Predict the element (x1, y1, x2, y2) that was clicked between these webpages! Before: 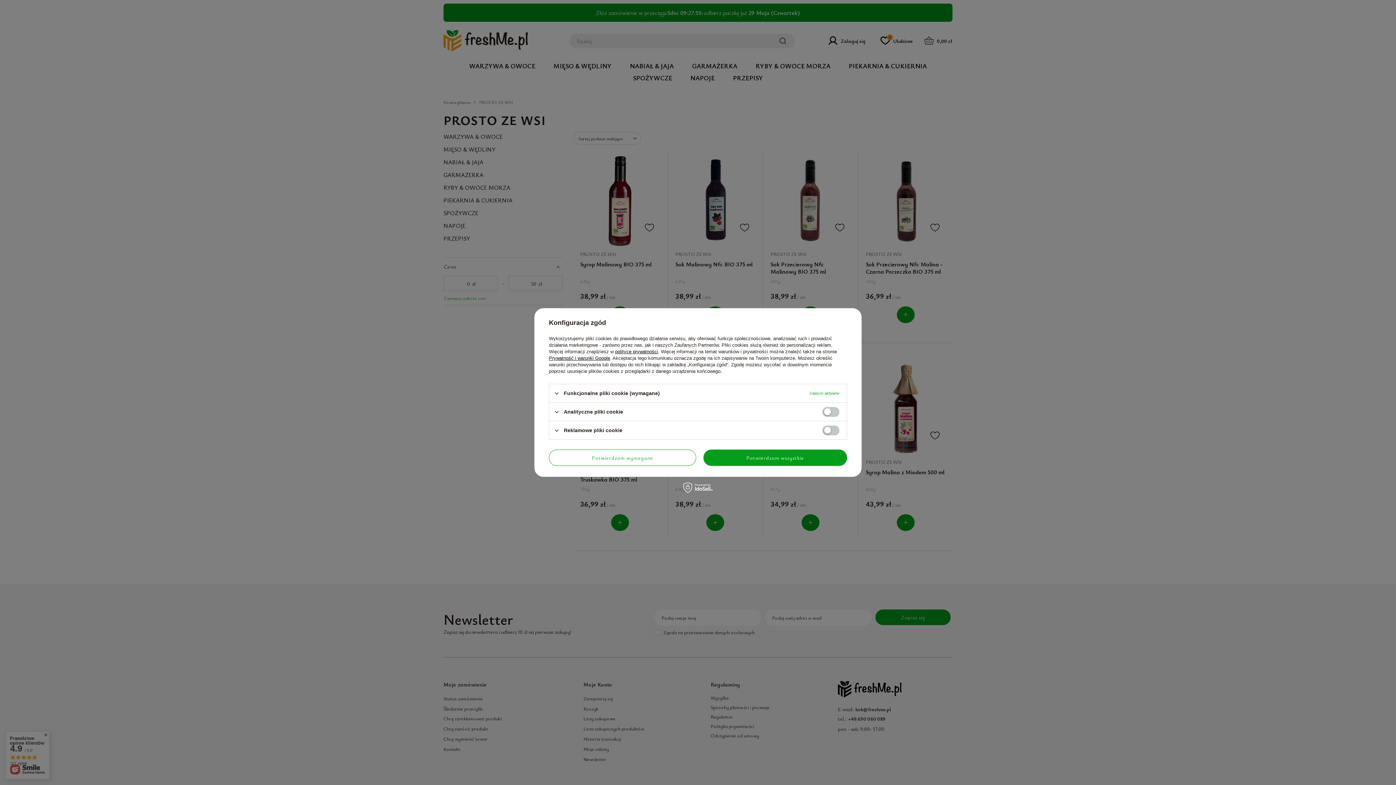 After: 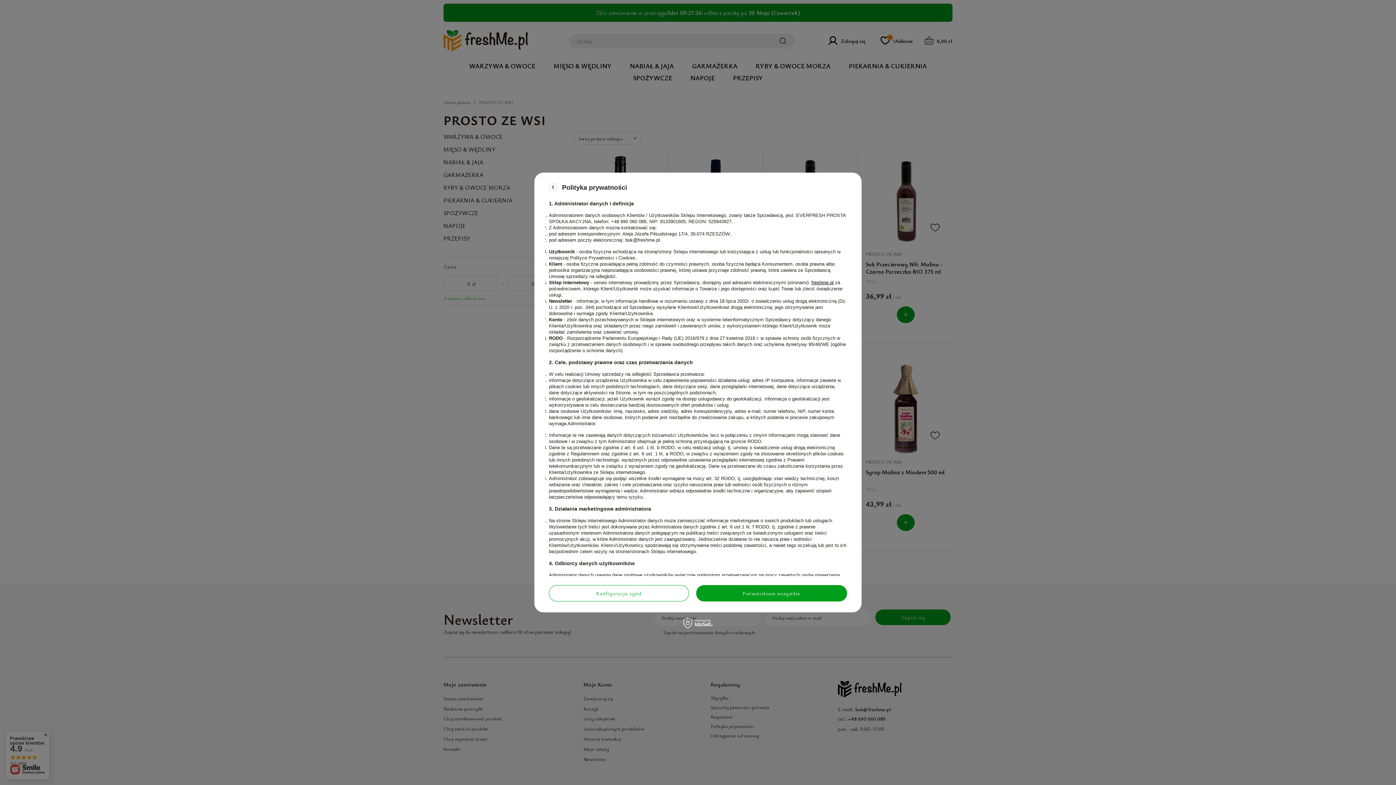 Action: label: polityce prywatności bbox: (615, 349, 658, 354)